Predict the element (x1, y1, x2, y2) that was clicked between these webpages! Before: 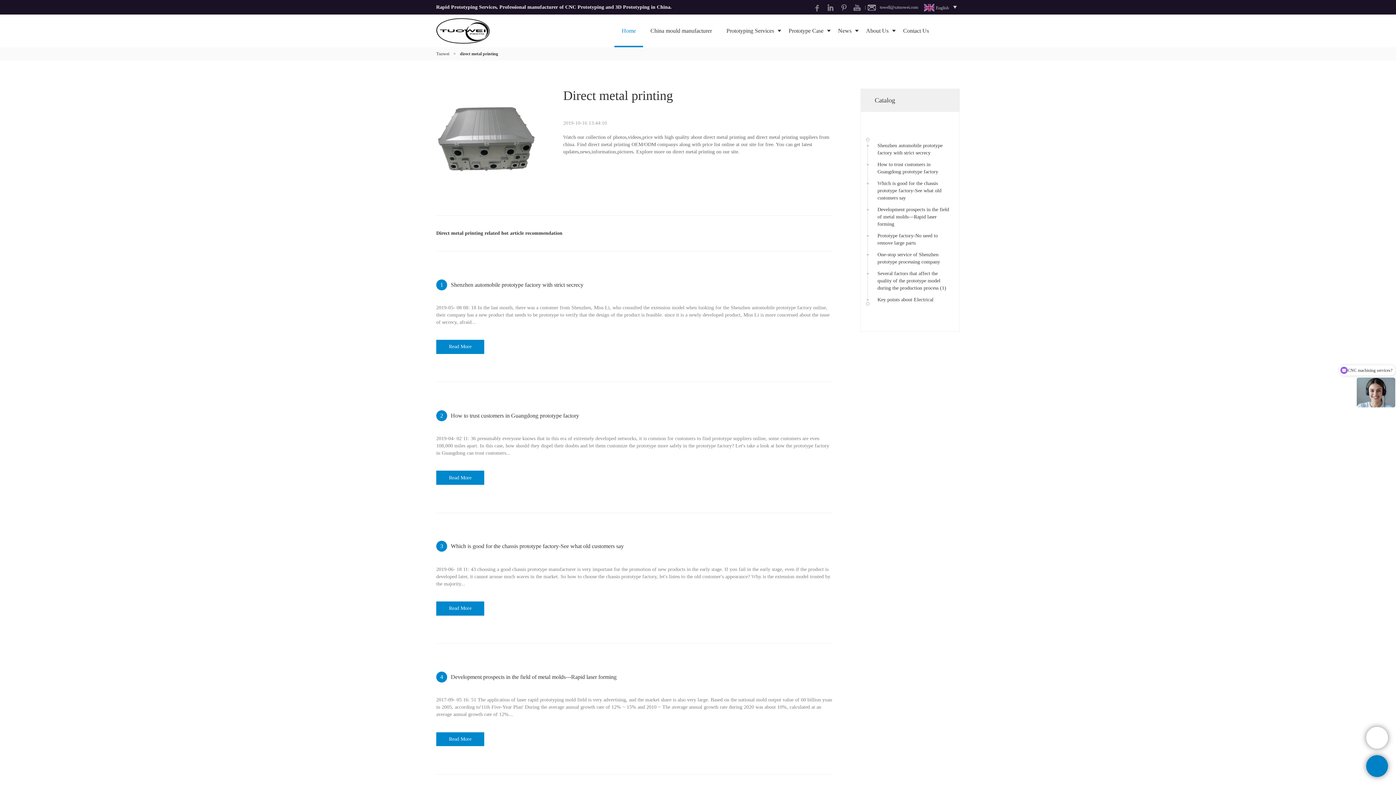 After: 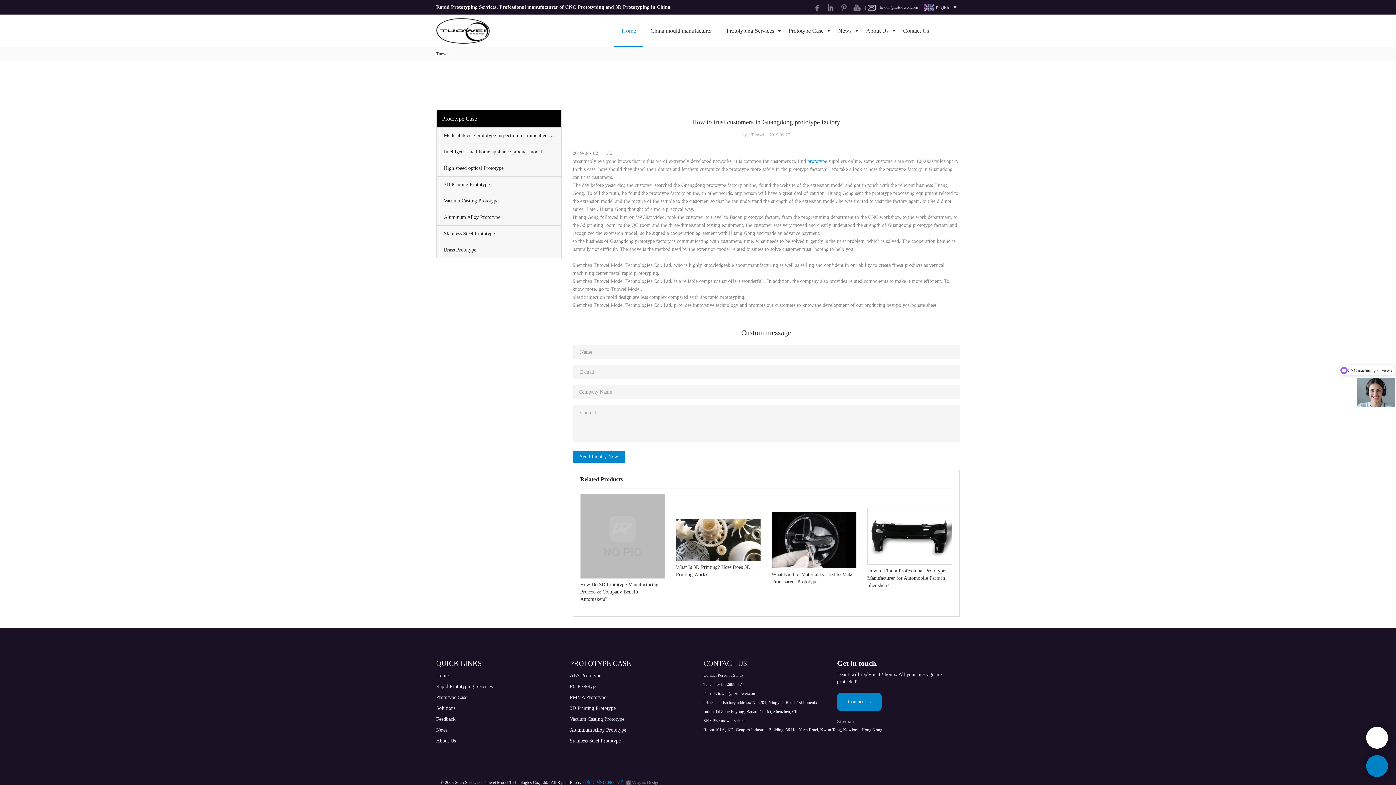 Action: label: Read More bbox: (436, 471, 484, 485)